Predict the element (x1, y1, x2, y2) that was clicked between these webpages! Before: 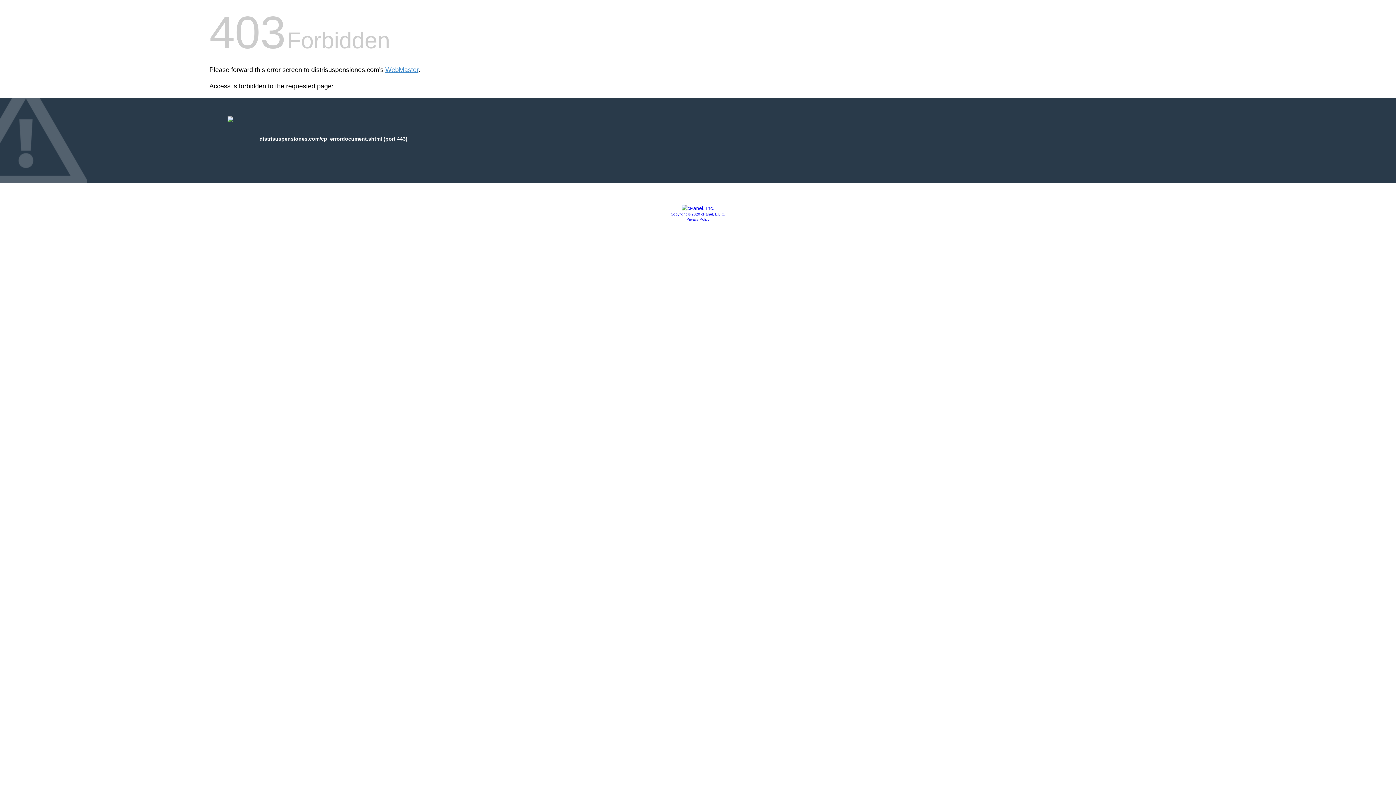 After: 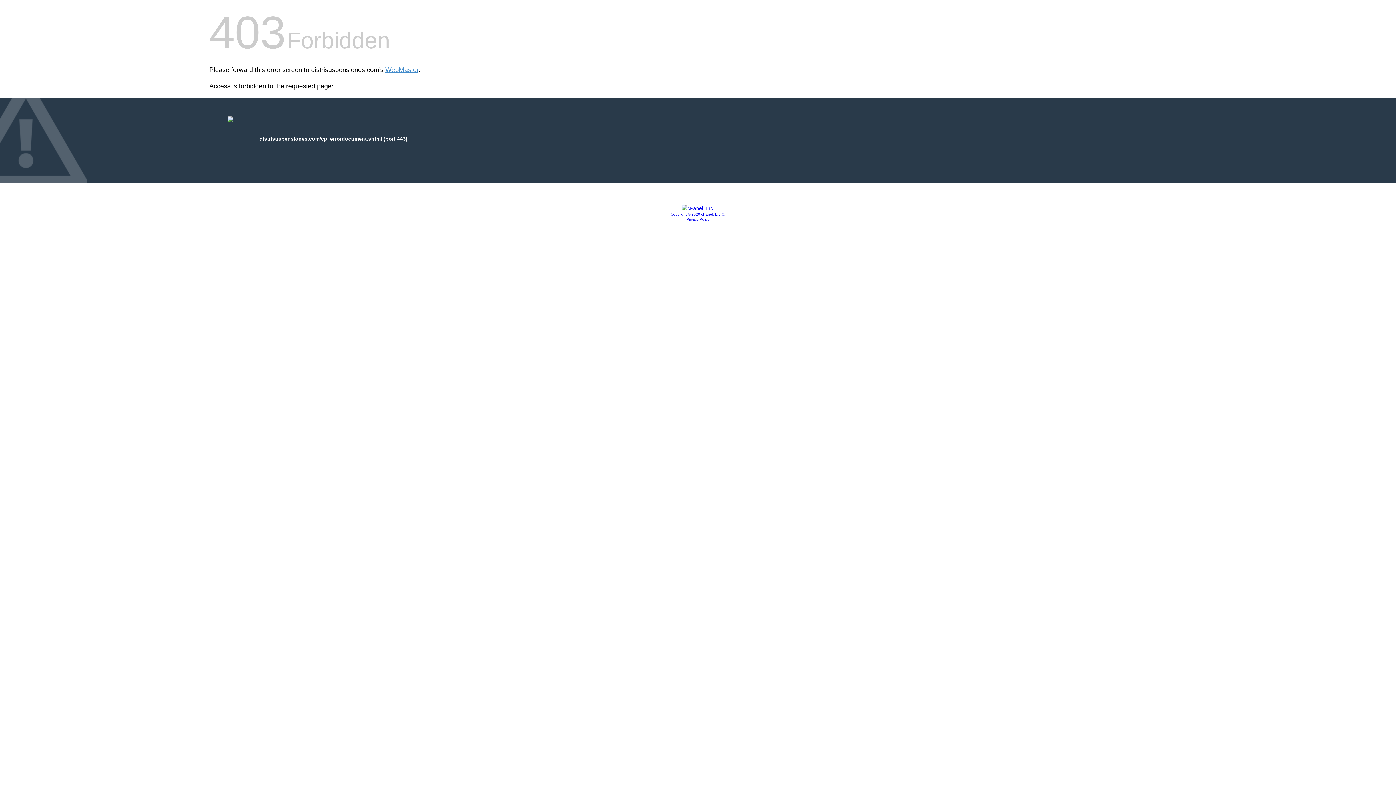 Action: bbox: (670, 212, 725, 216) label: Copyright © 2020 cPanel, L.L.C.